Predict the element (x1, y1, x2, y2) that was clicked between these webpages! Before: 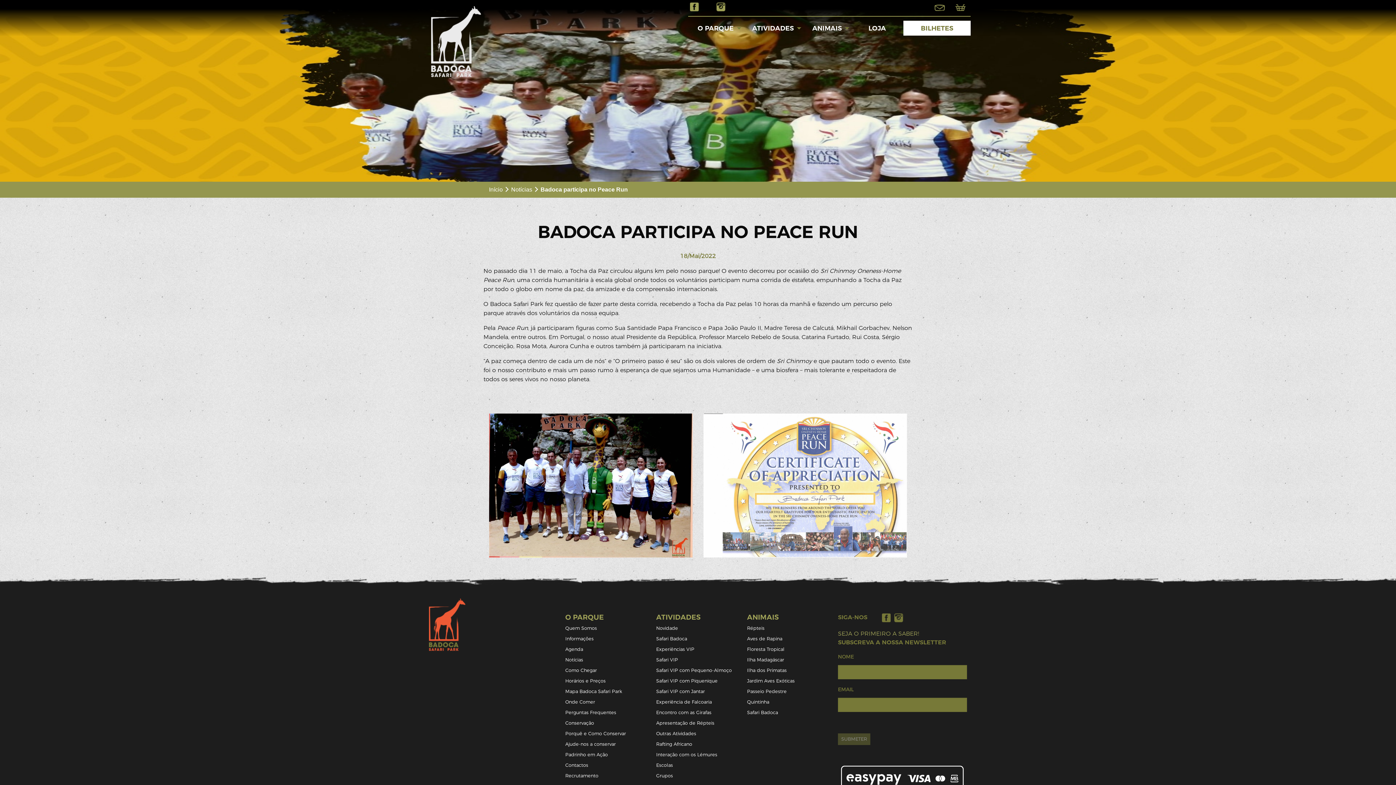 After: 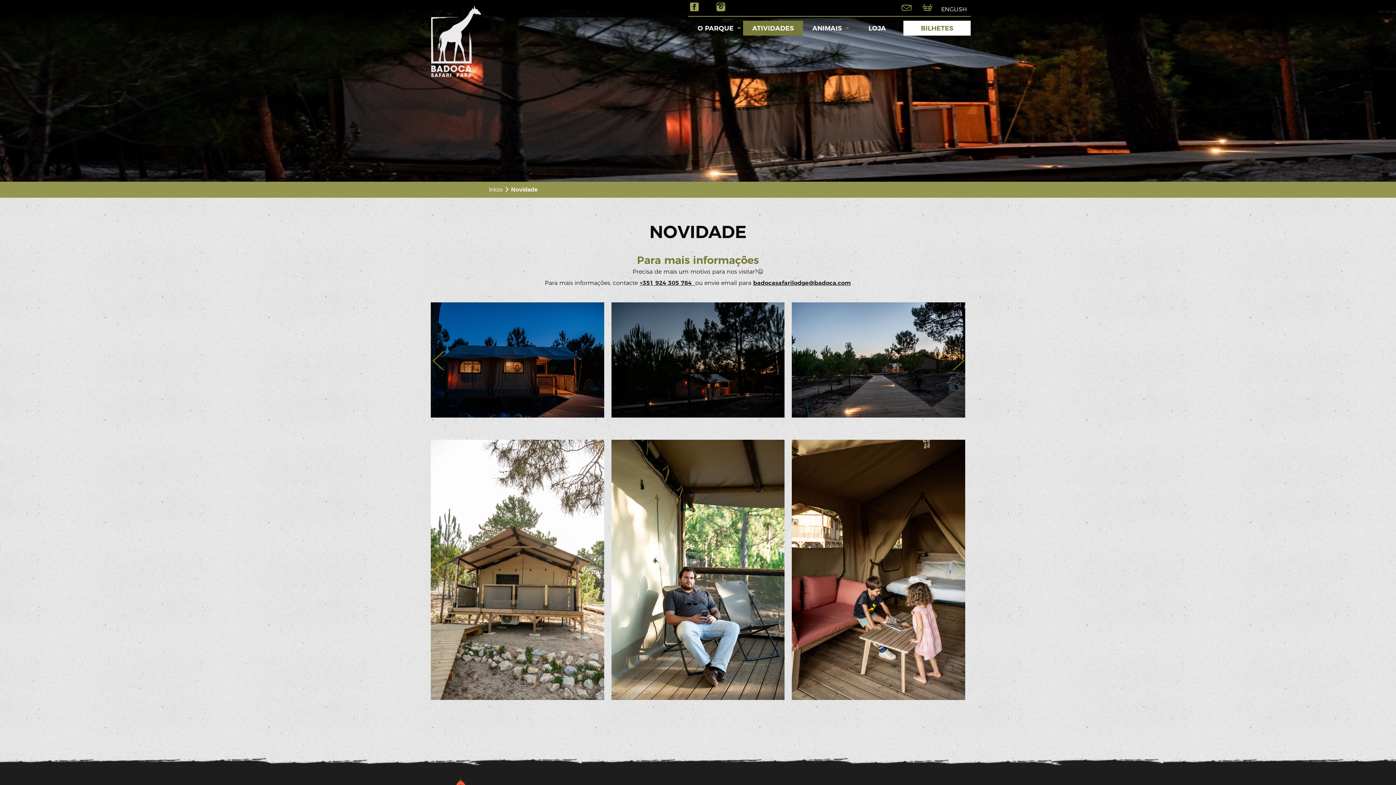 Action: bbox: (656, 625, 731, 631) label: Novidade